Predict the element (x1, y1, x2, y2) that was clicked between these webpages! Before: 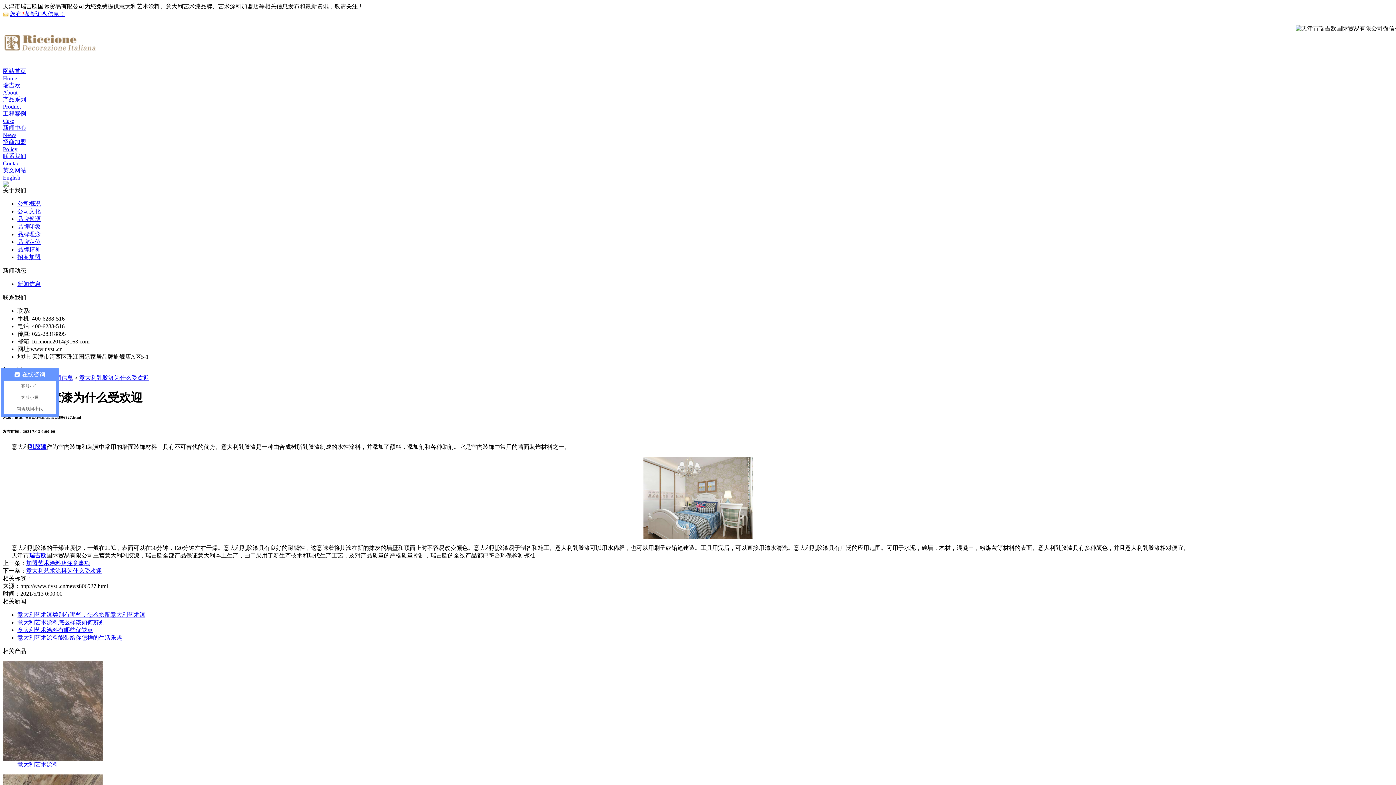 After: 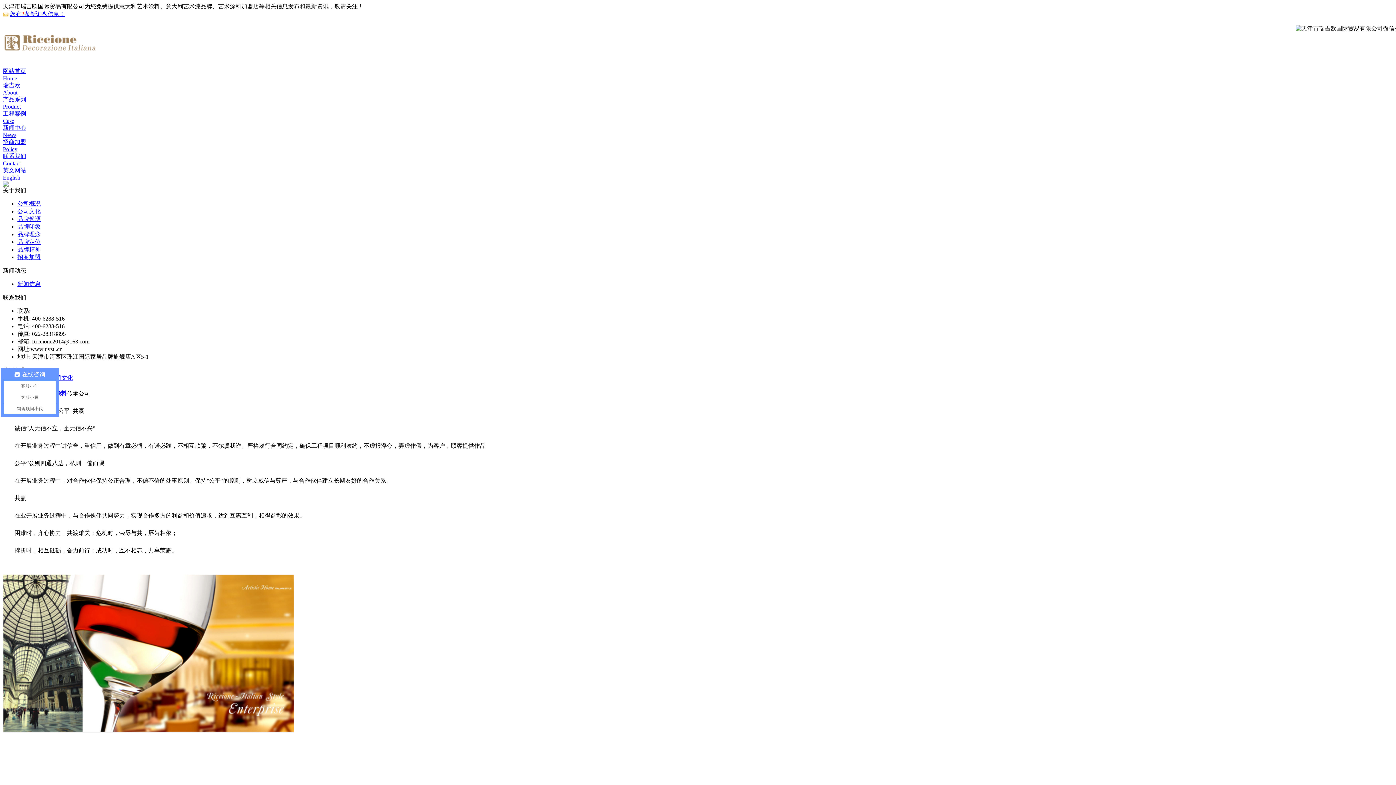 Action: bbox: (17, 208, 40, 214) label: 公司文化